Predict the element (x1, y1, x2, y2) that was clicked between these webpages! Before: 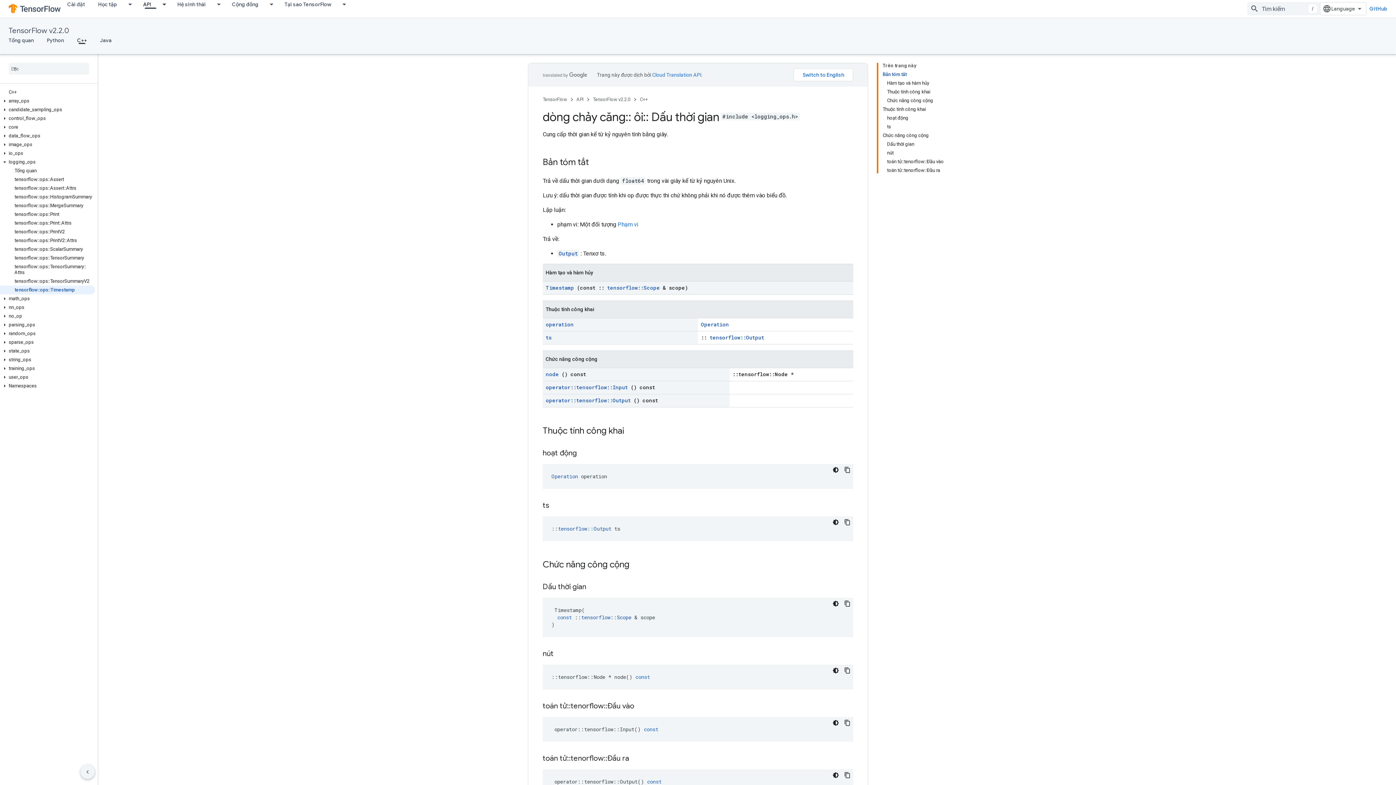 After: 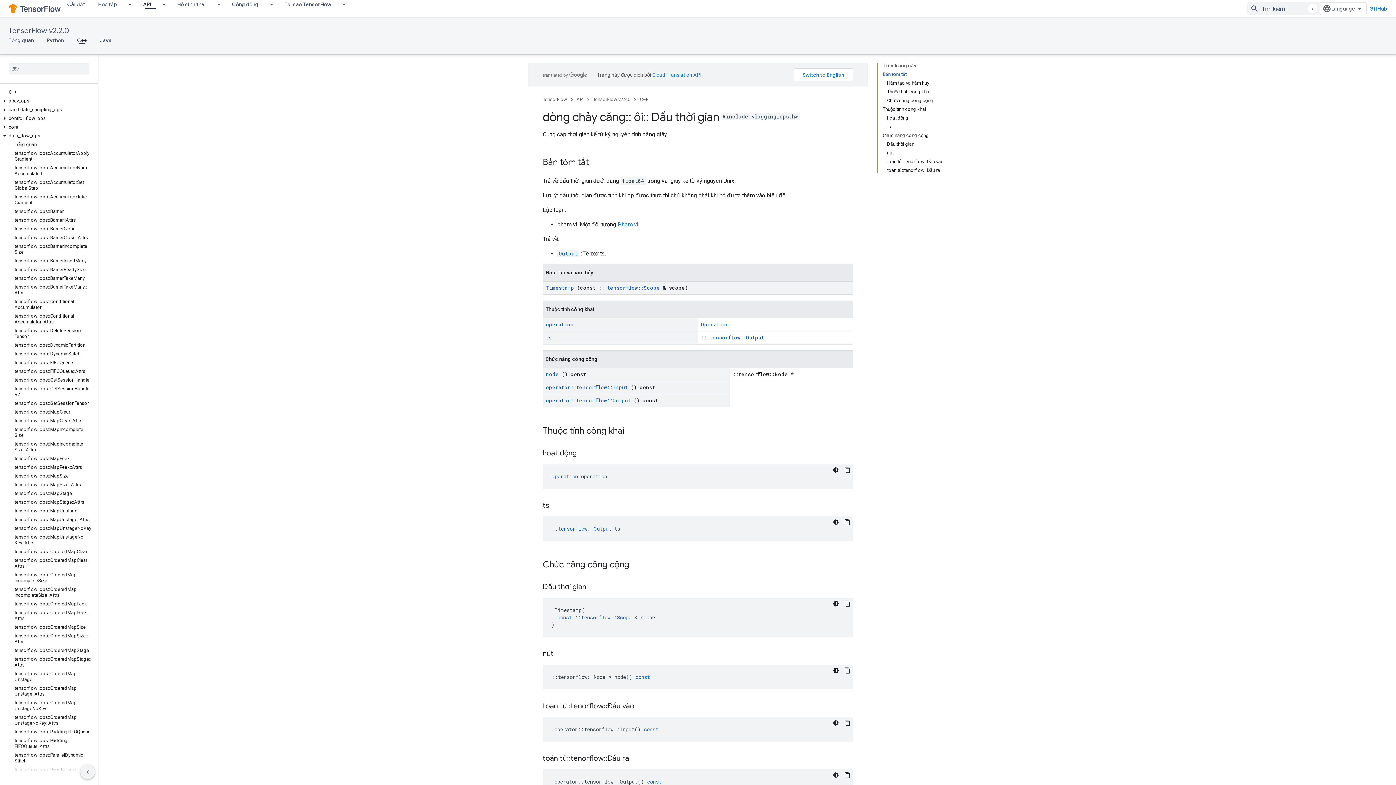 Action: bbox: (0, 132, 9, 139)